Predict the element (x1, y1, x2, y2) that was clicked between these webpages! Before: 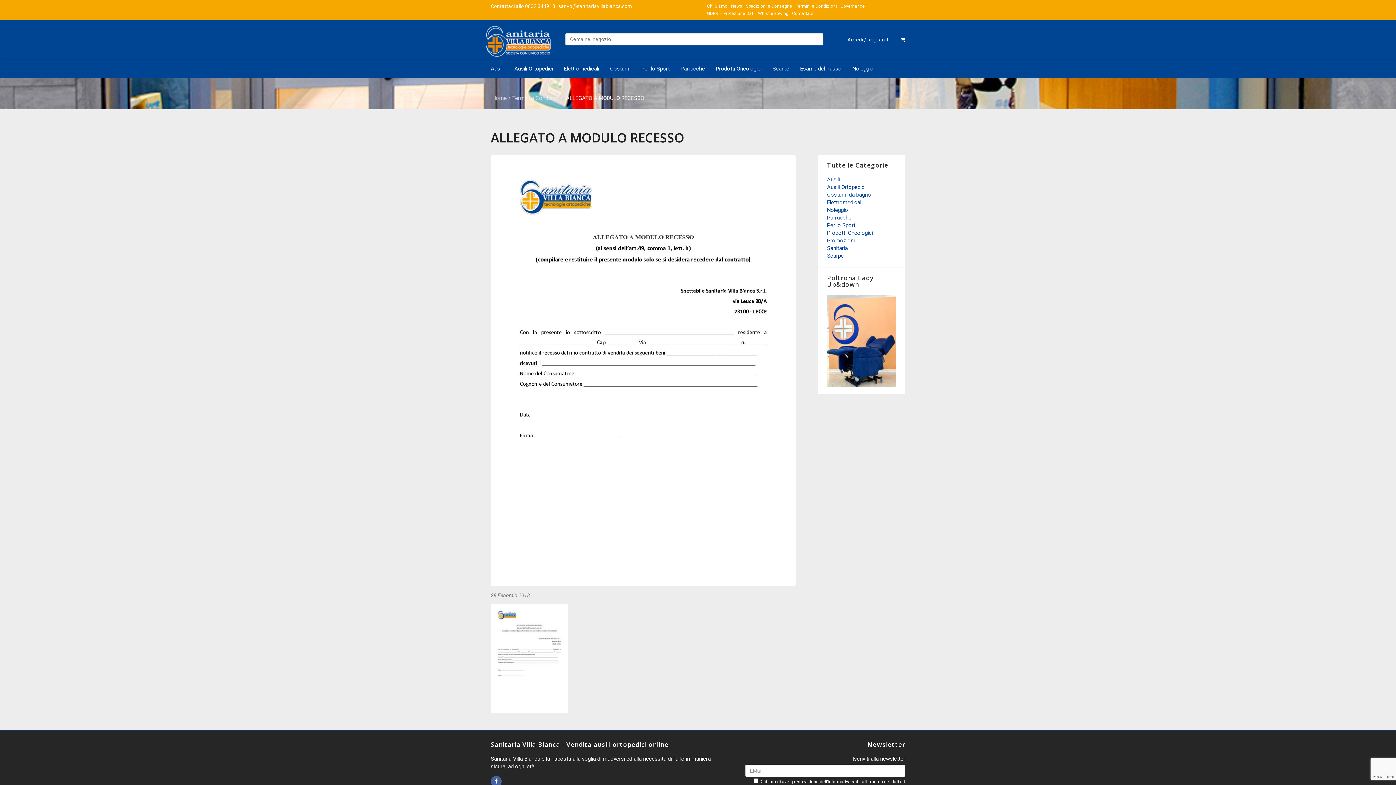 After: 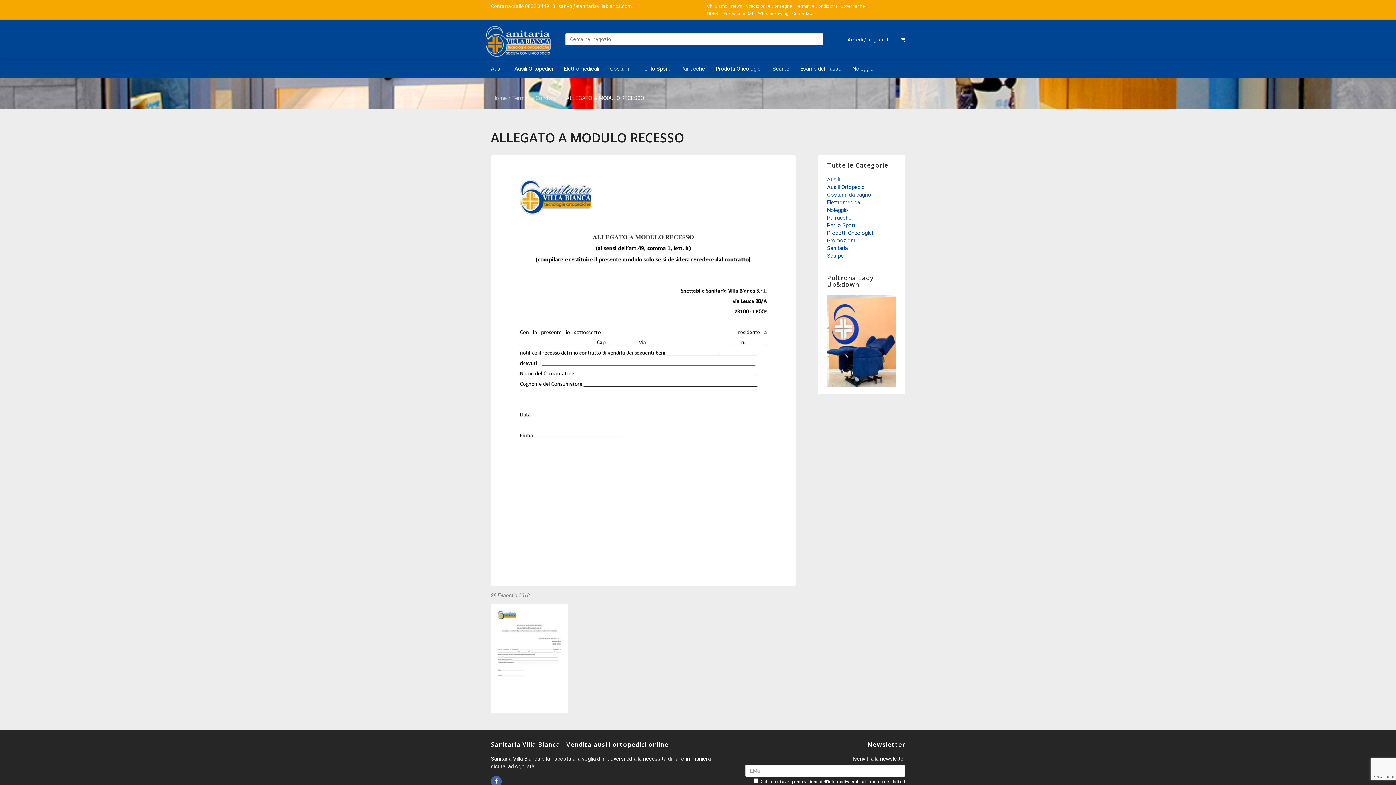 Action: bbox: (490, 776, 501, 787)